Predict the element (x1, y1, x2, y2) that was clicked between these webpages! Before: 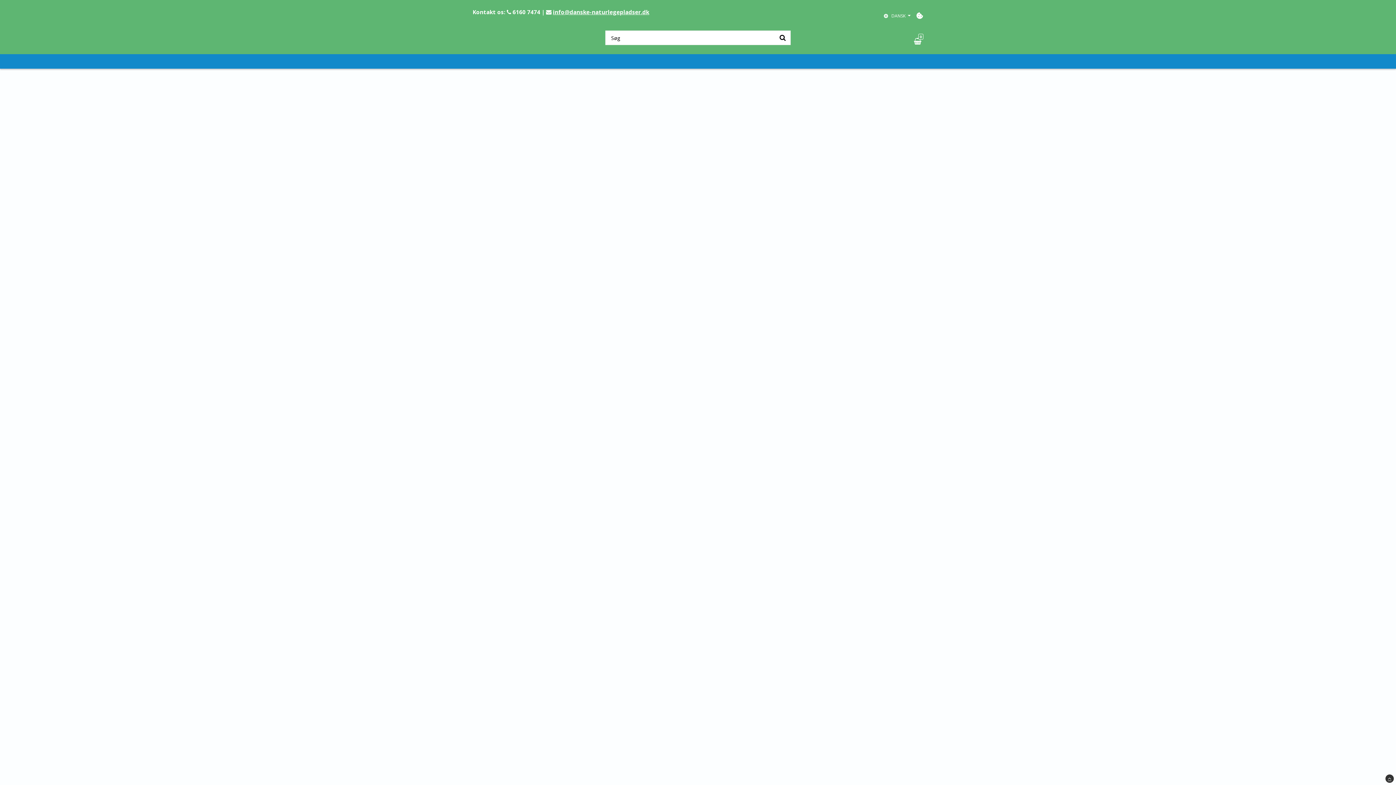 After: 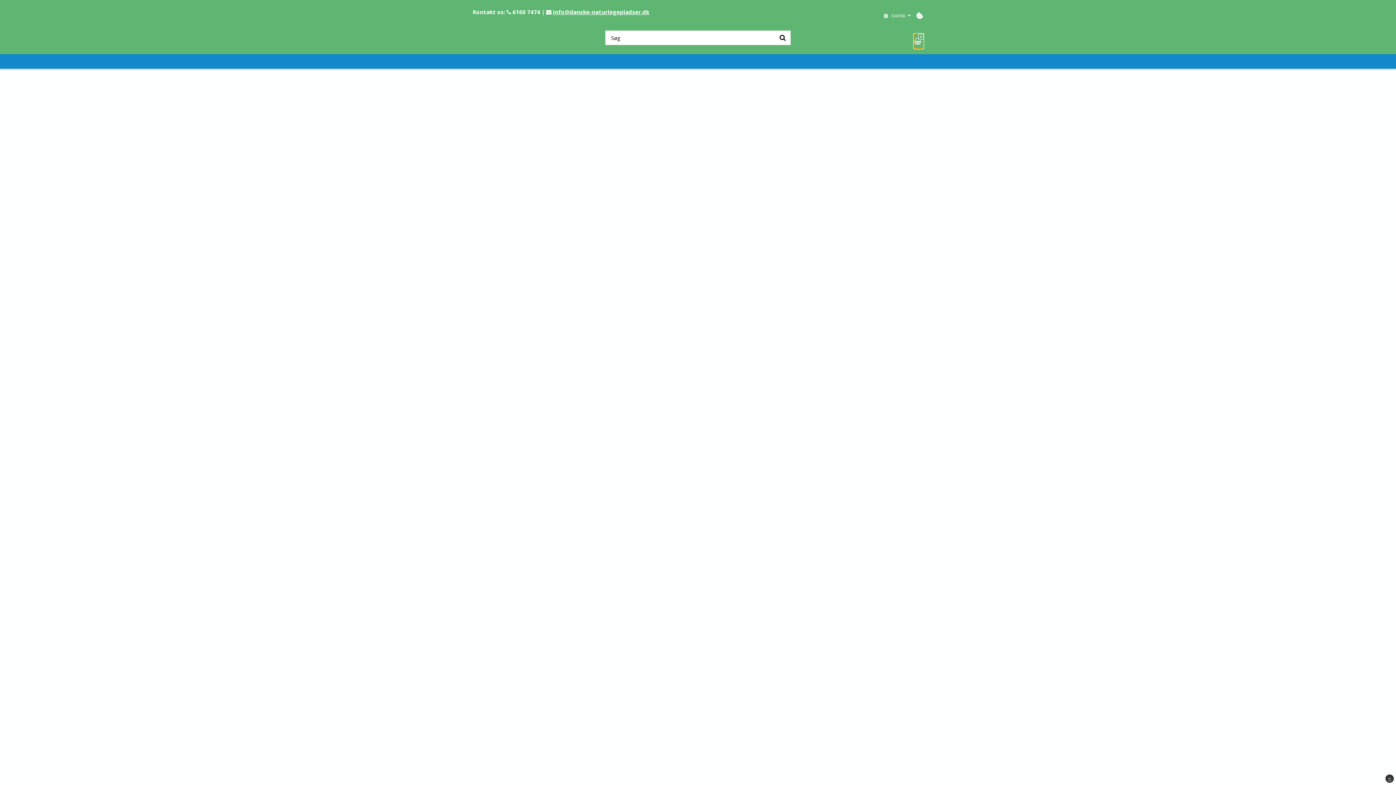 Action: label: 0 bbox: (914, 33, 923, 48)